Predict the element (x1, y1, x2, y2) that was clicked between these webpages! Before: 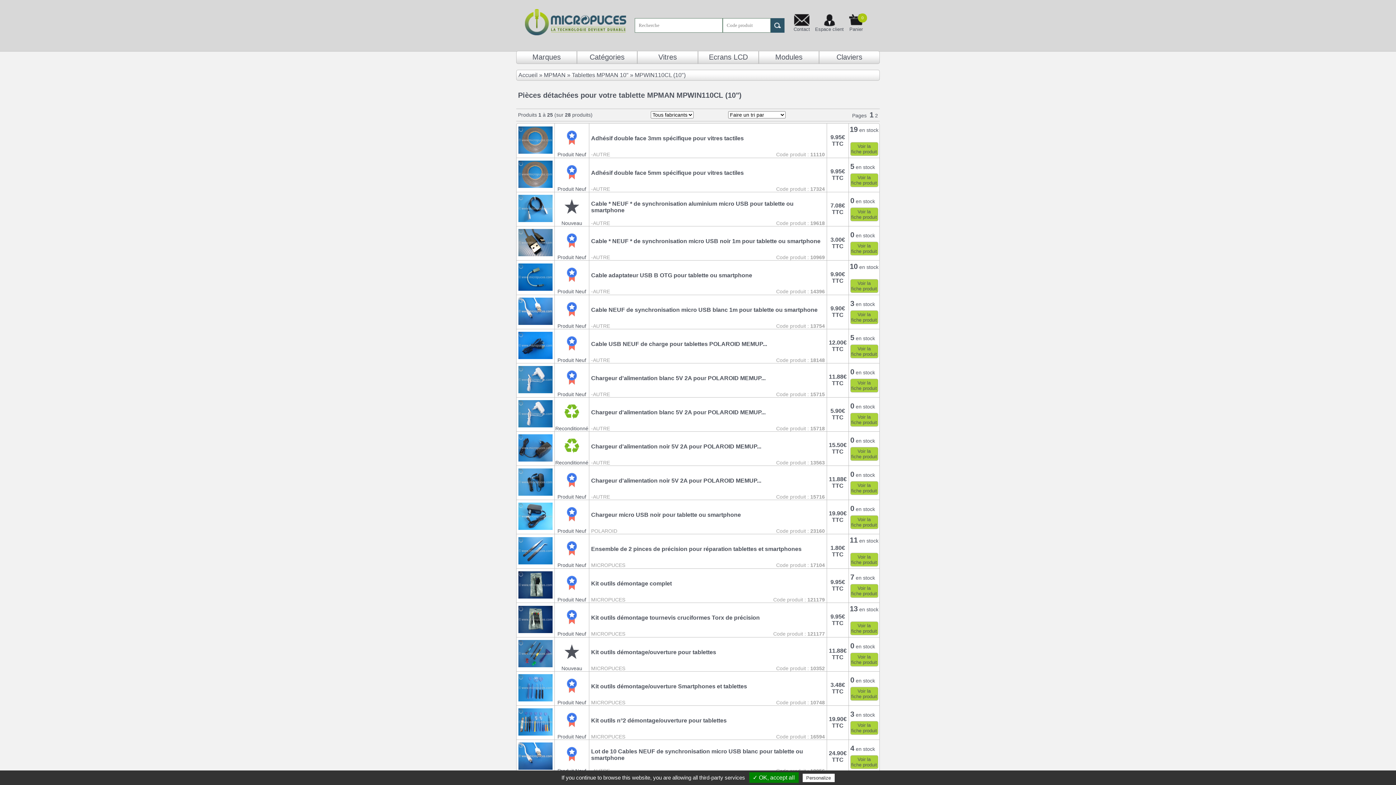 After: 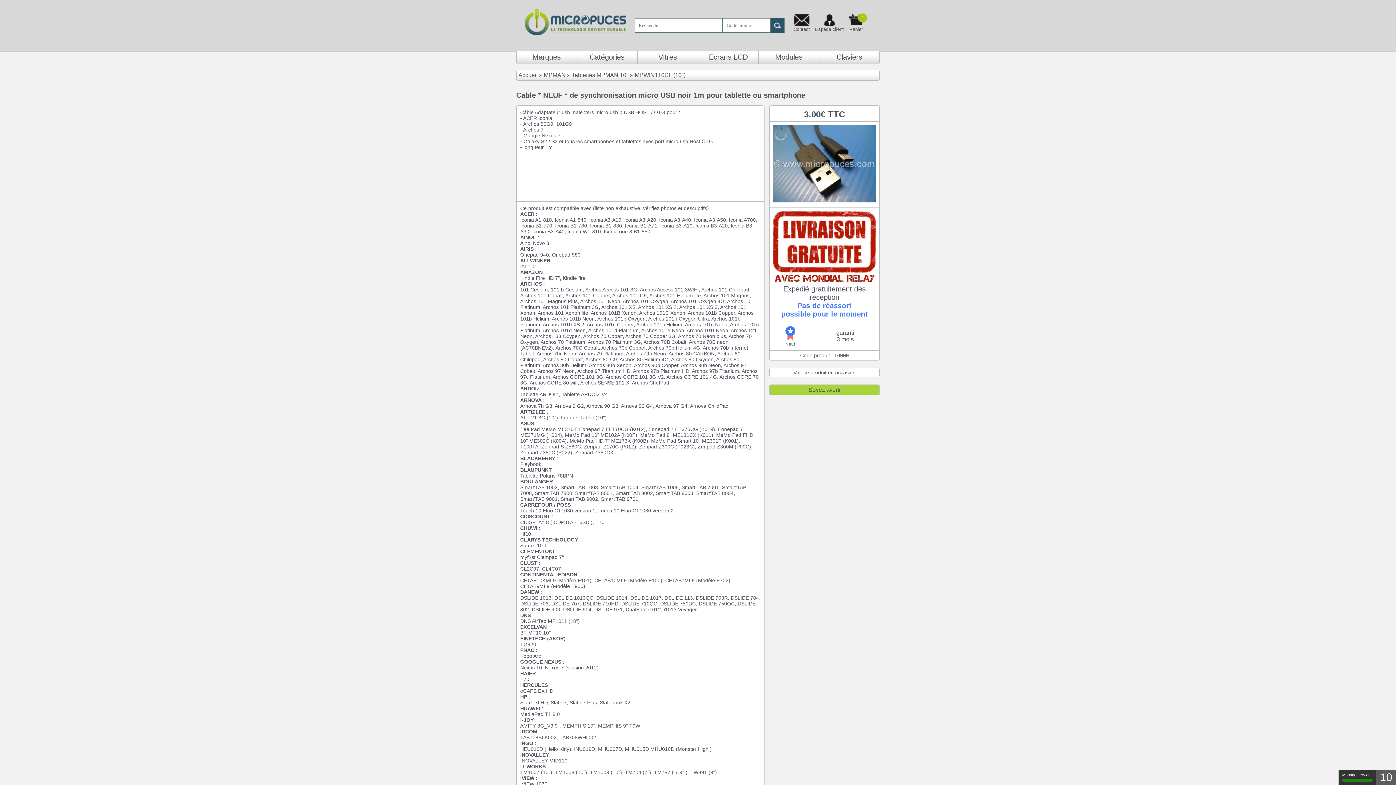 Action: bbox: (850, 241, 878, 255) label: Voir la
fiche produit